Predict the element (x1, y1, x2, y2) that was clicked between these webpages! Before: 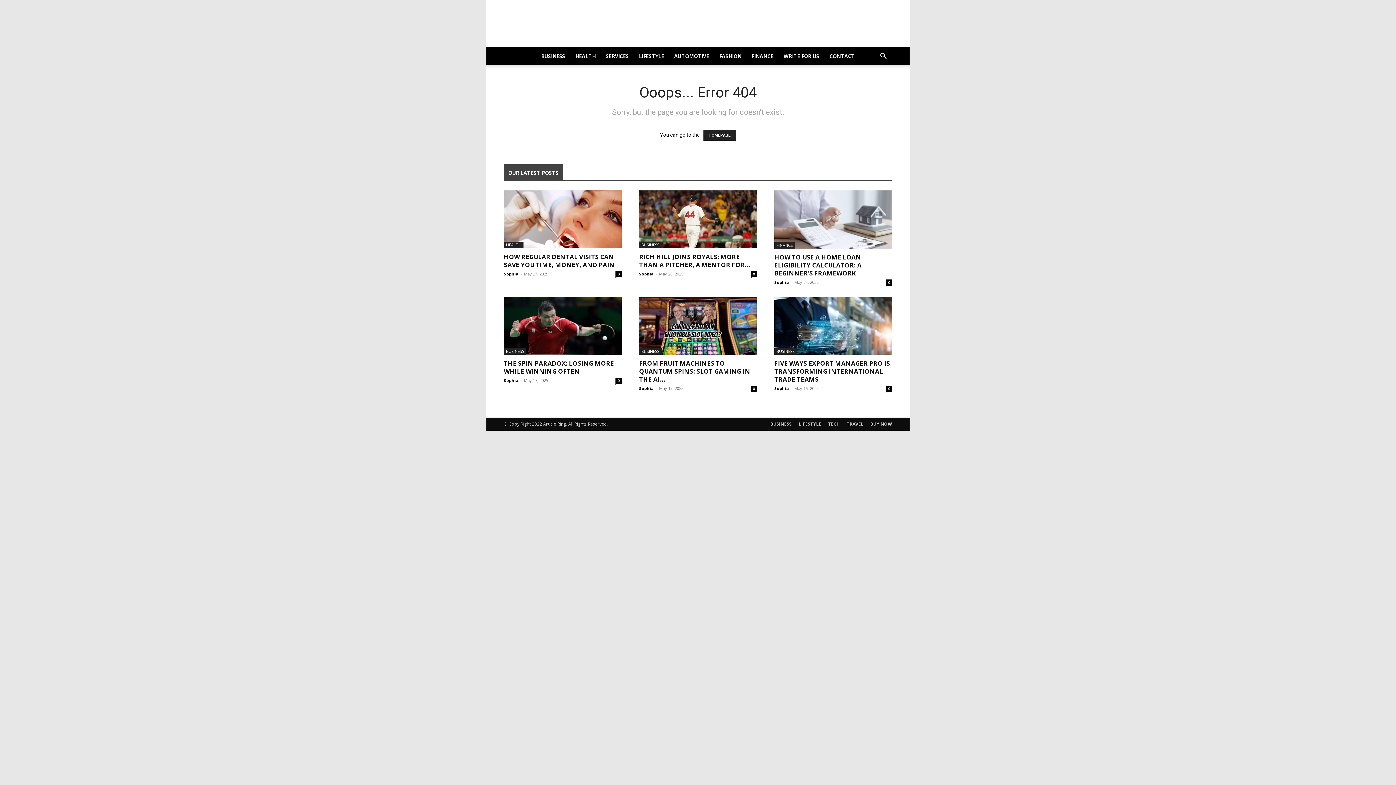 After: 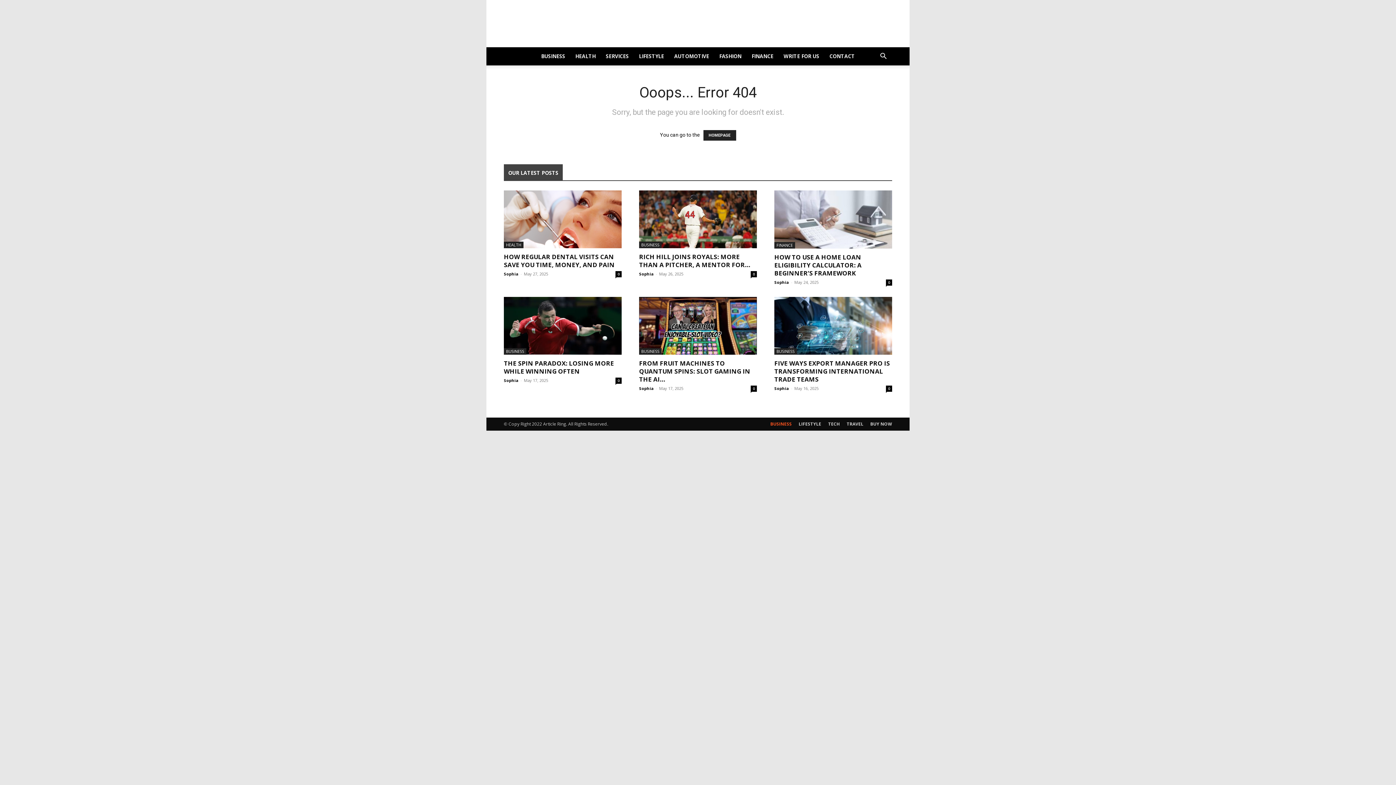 Action: bbox: (770, 420, 792, 427) label: BUSINESS